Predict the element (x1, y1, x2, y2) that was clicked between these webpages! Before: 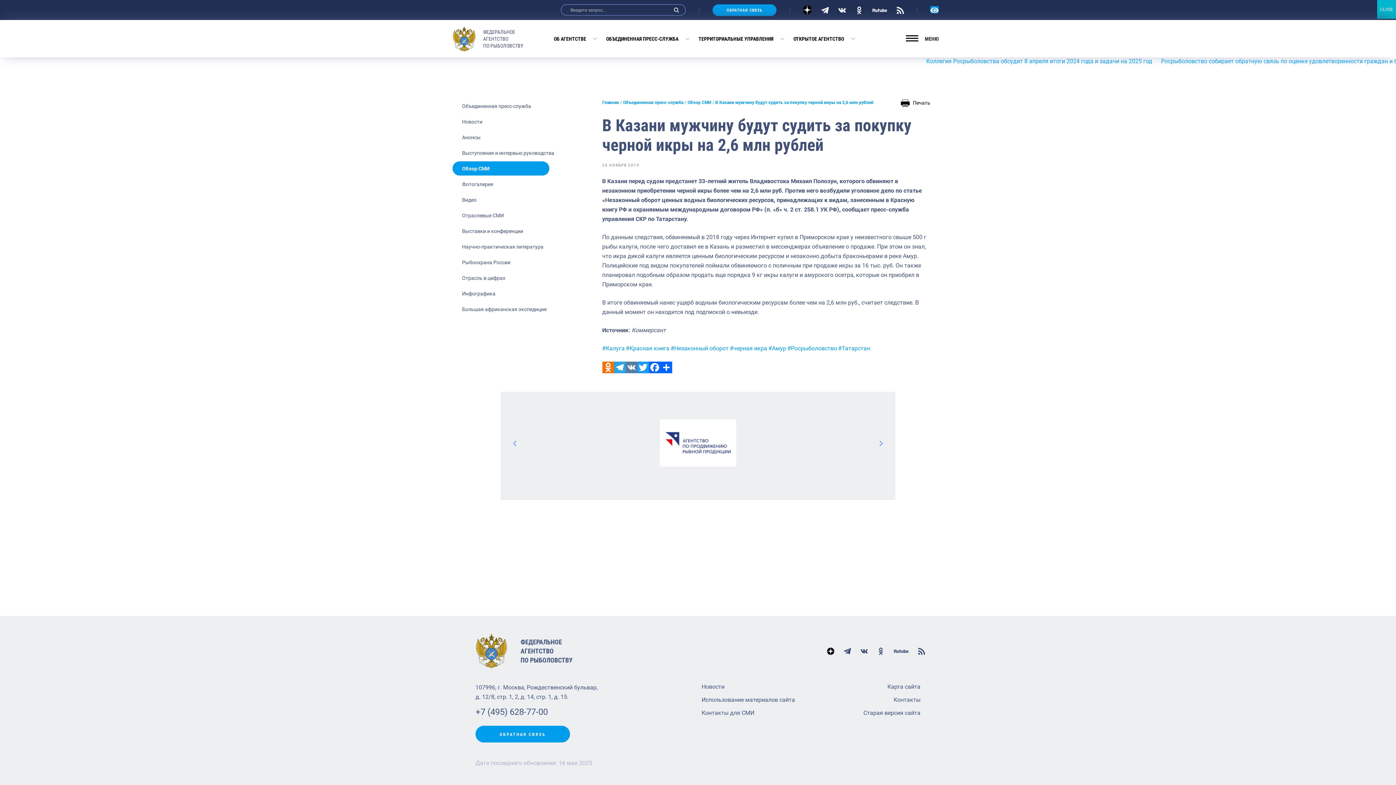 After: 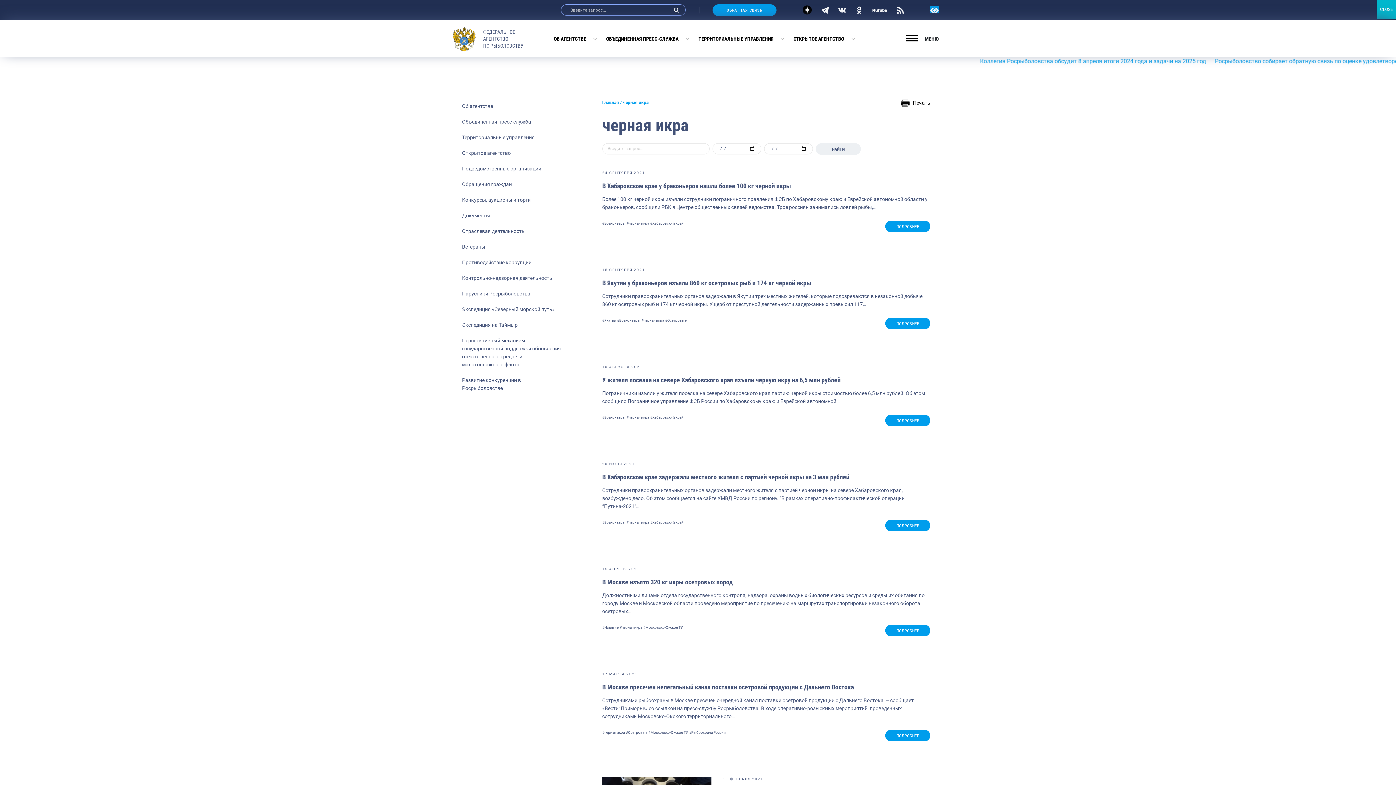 Action: label: #черная икра bbox: (730, 343, 767, 353)